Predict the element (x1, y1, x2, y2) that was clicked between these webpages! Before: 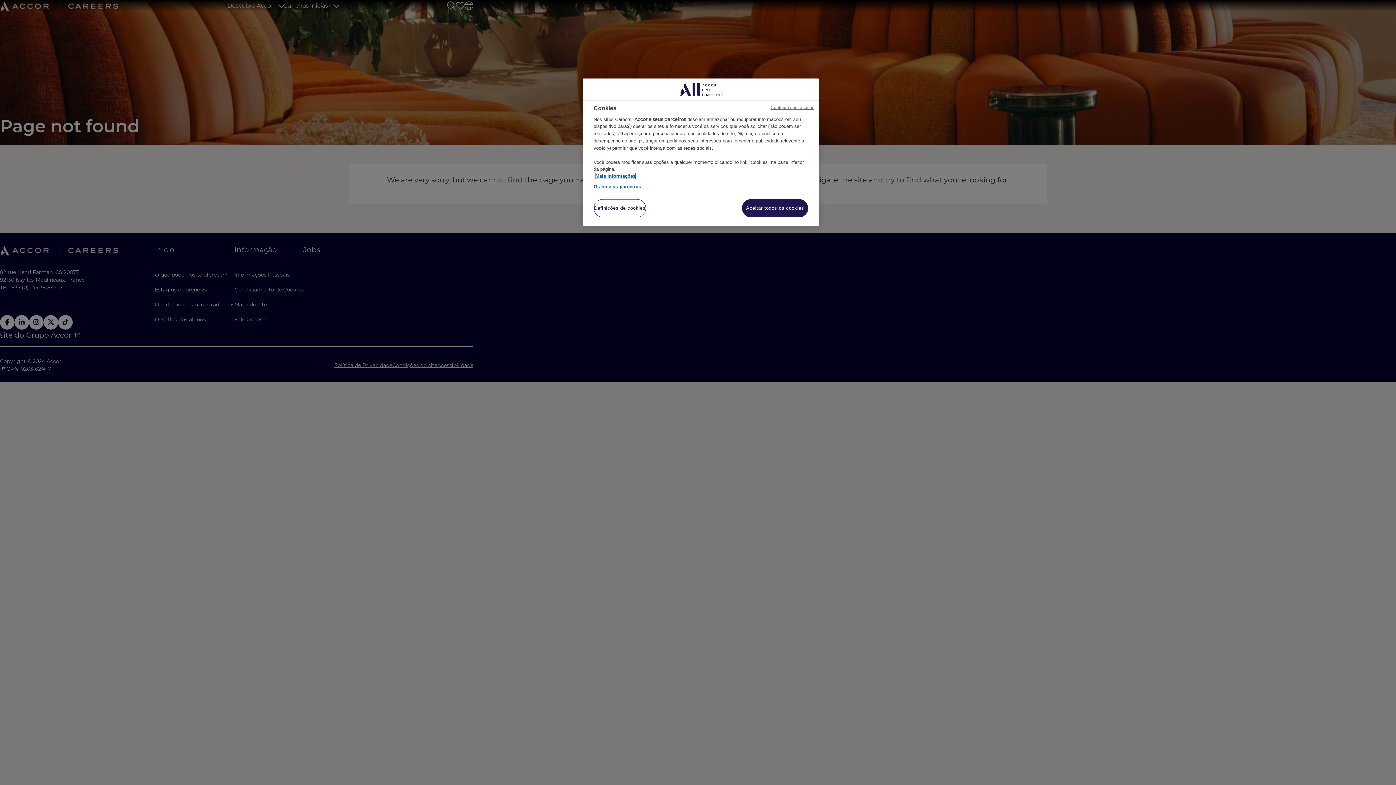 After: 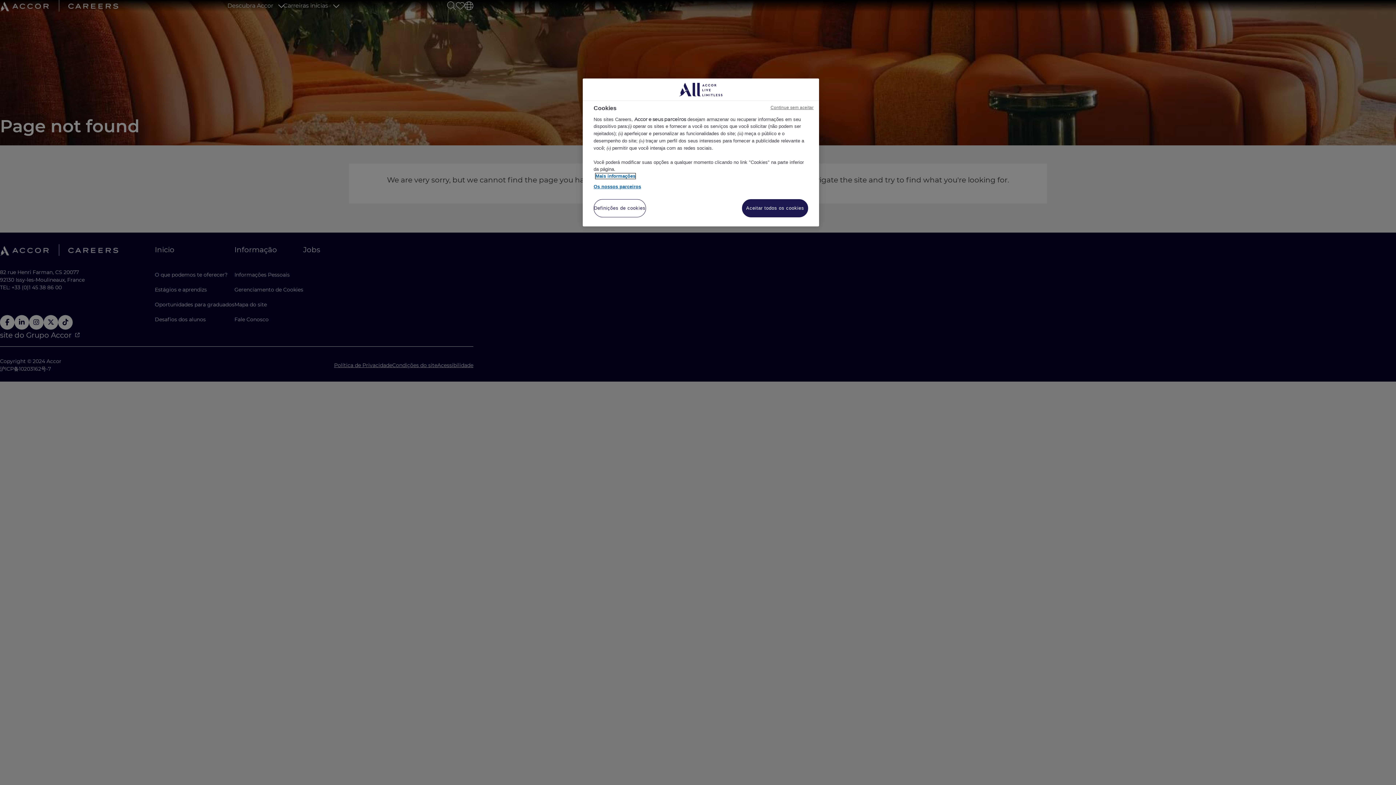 Action: label: Mais informação sobre a sua privacidade, abre num separador novo bbox: (595, 173, 635, 178)